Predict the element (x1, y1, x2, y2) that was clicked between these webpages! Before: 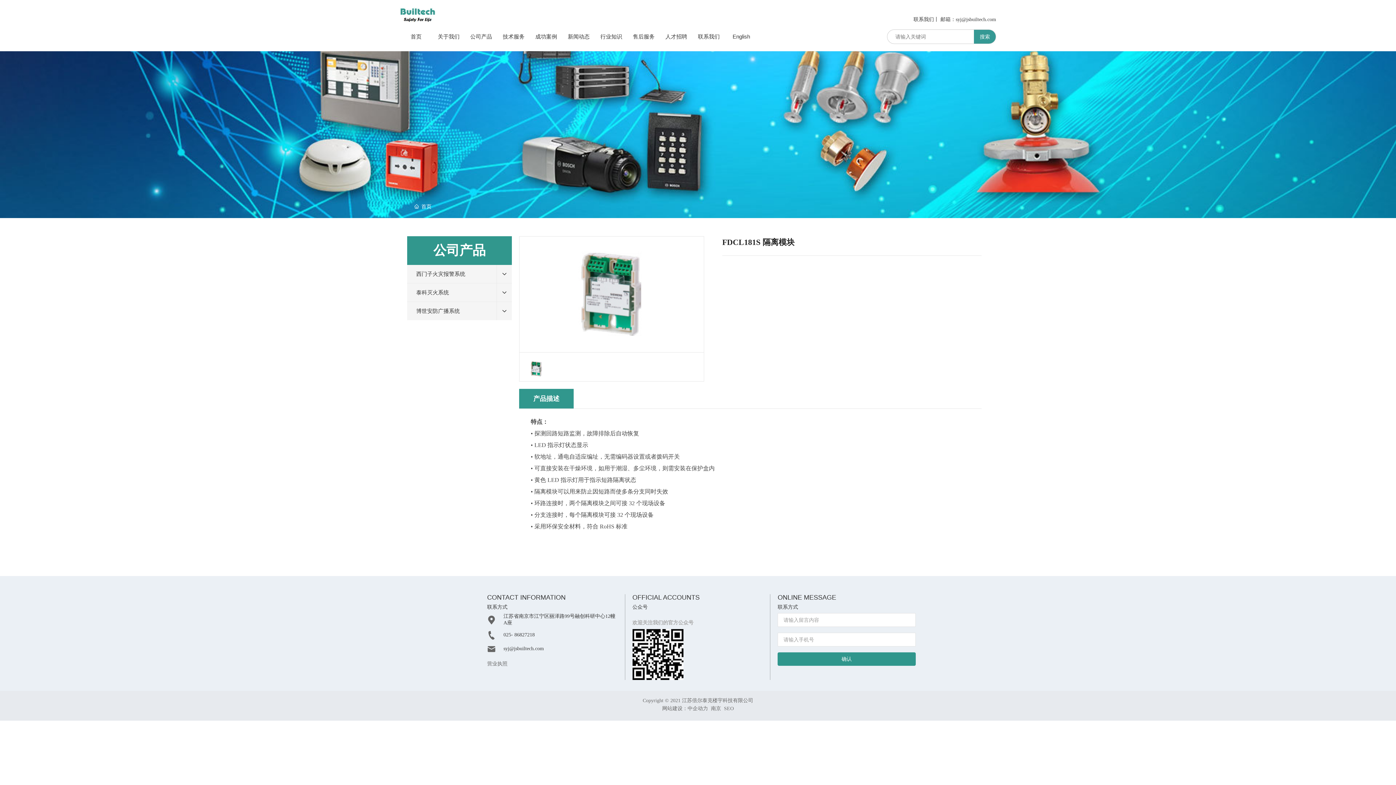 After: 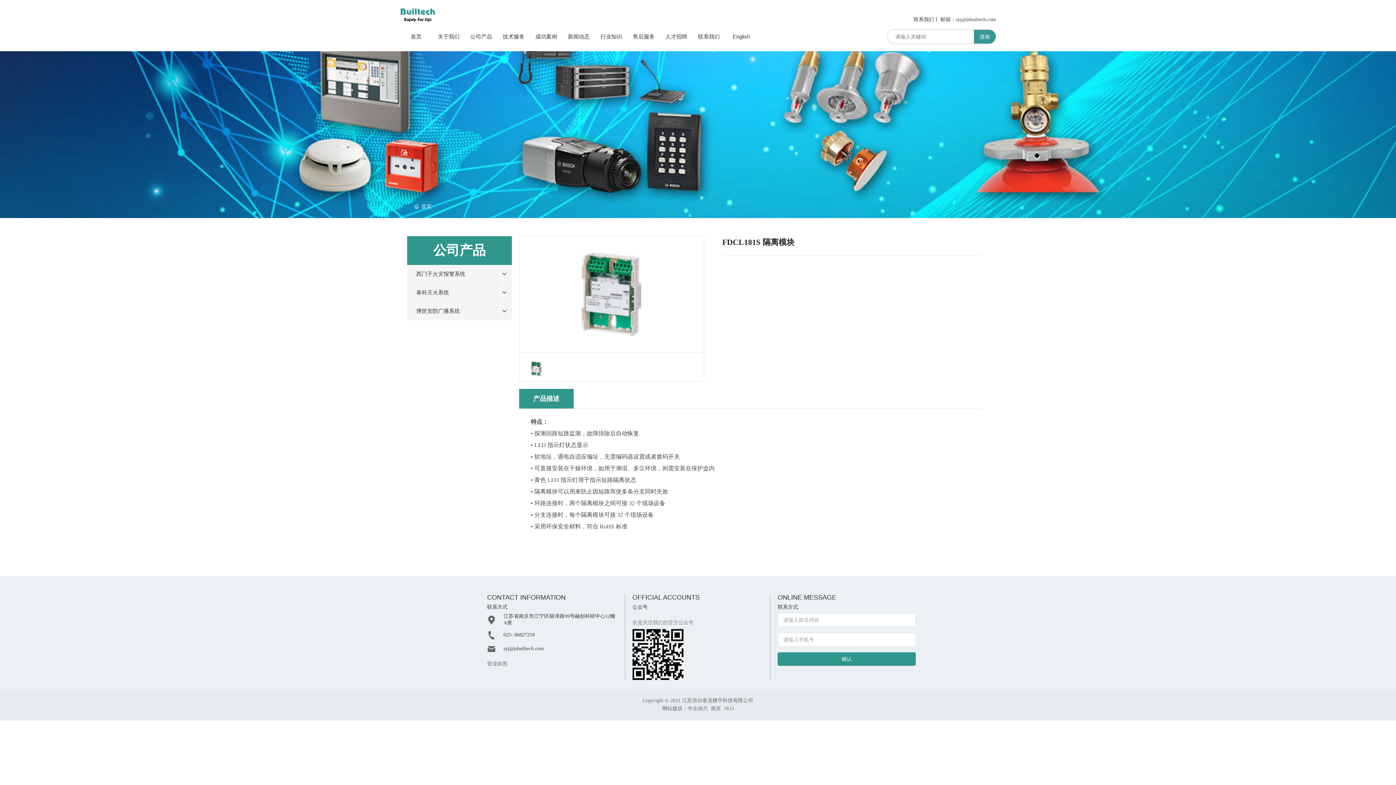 Action: bbox: (503, 553, 534, 559) label: 025- 86827218